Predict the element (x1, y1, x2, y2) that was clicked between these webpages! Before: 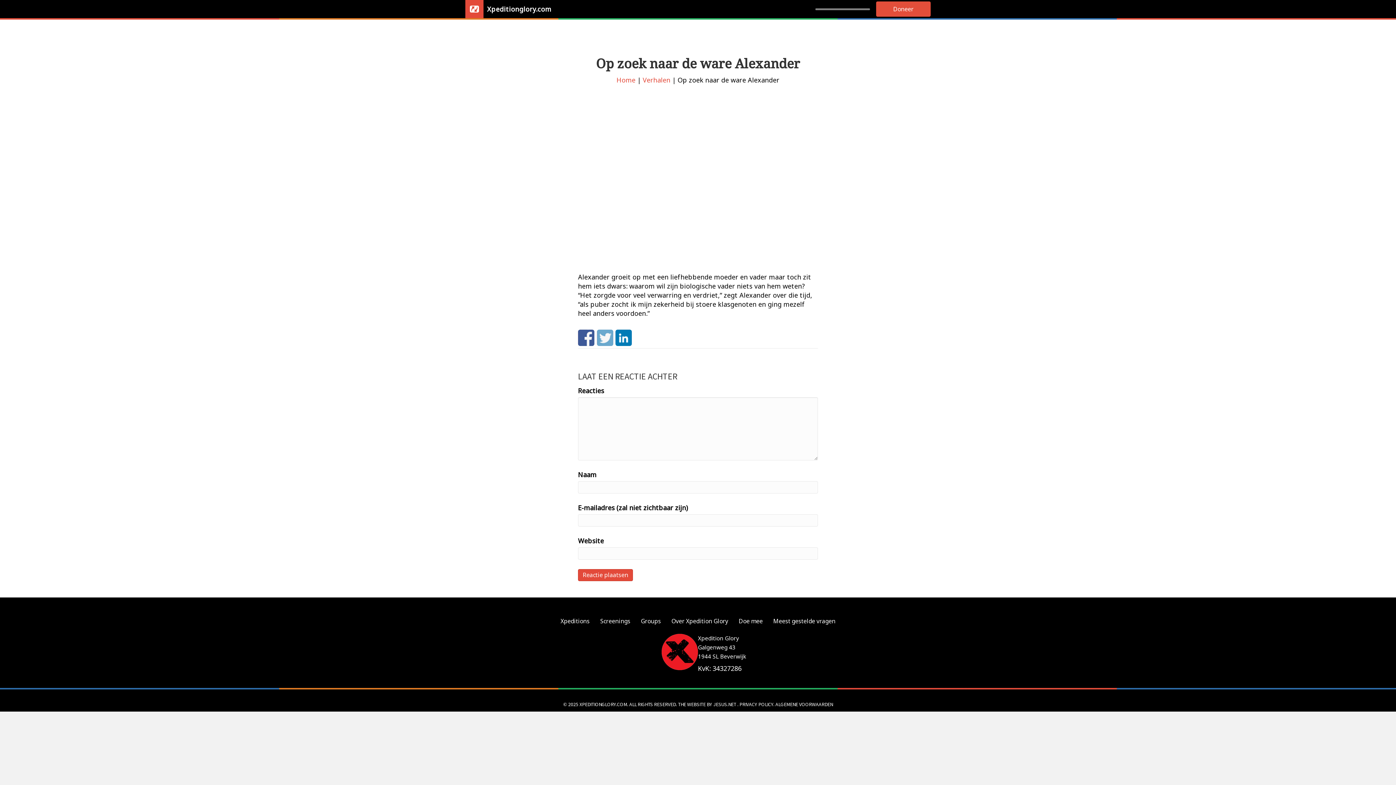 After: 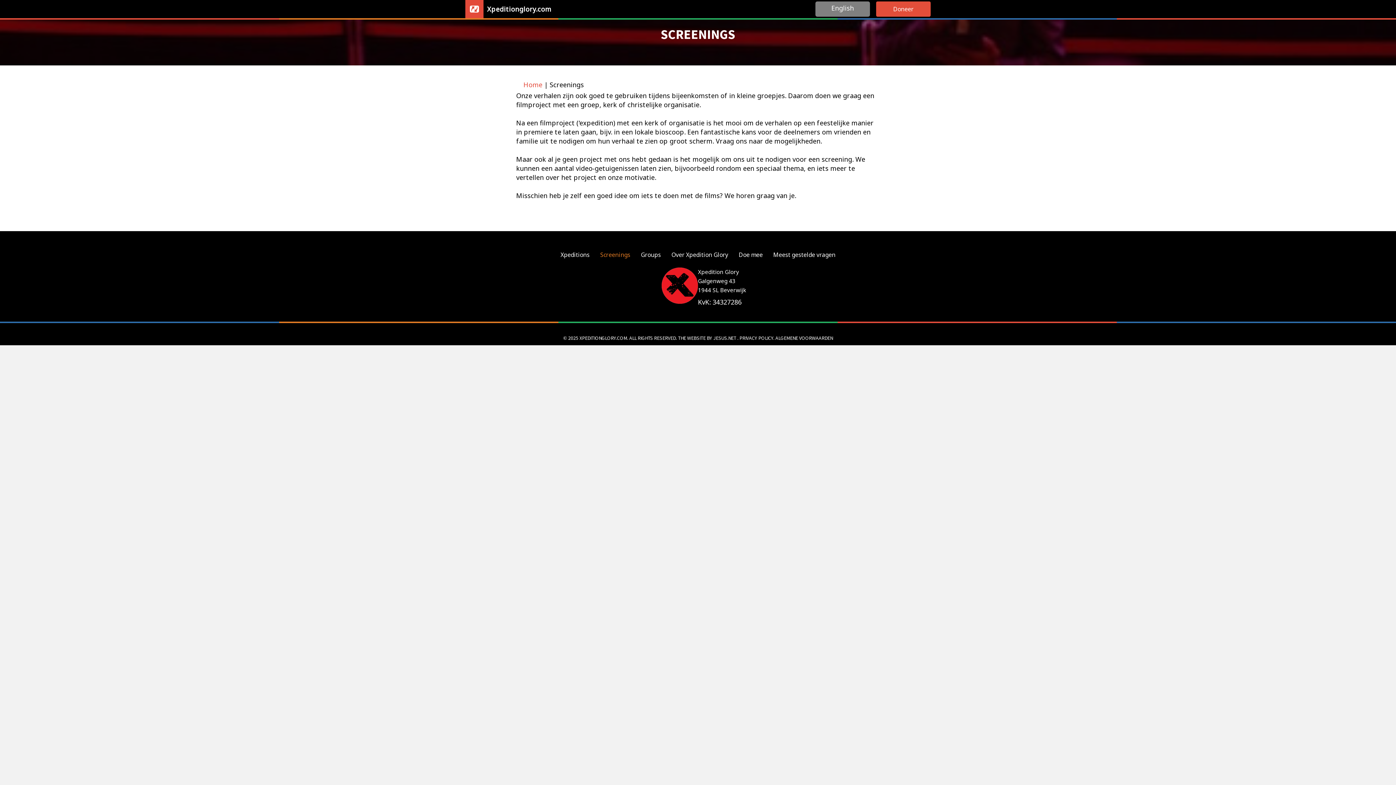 Action: bbox: (595, 612, 635, 630) label: Screenings